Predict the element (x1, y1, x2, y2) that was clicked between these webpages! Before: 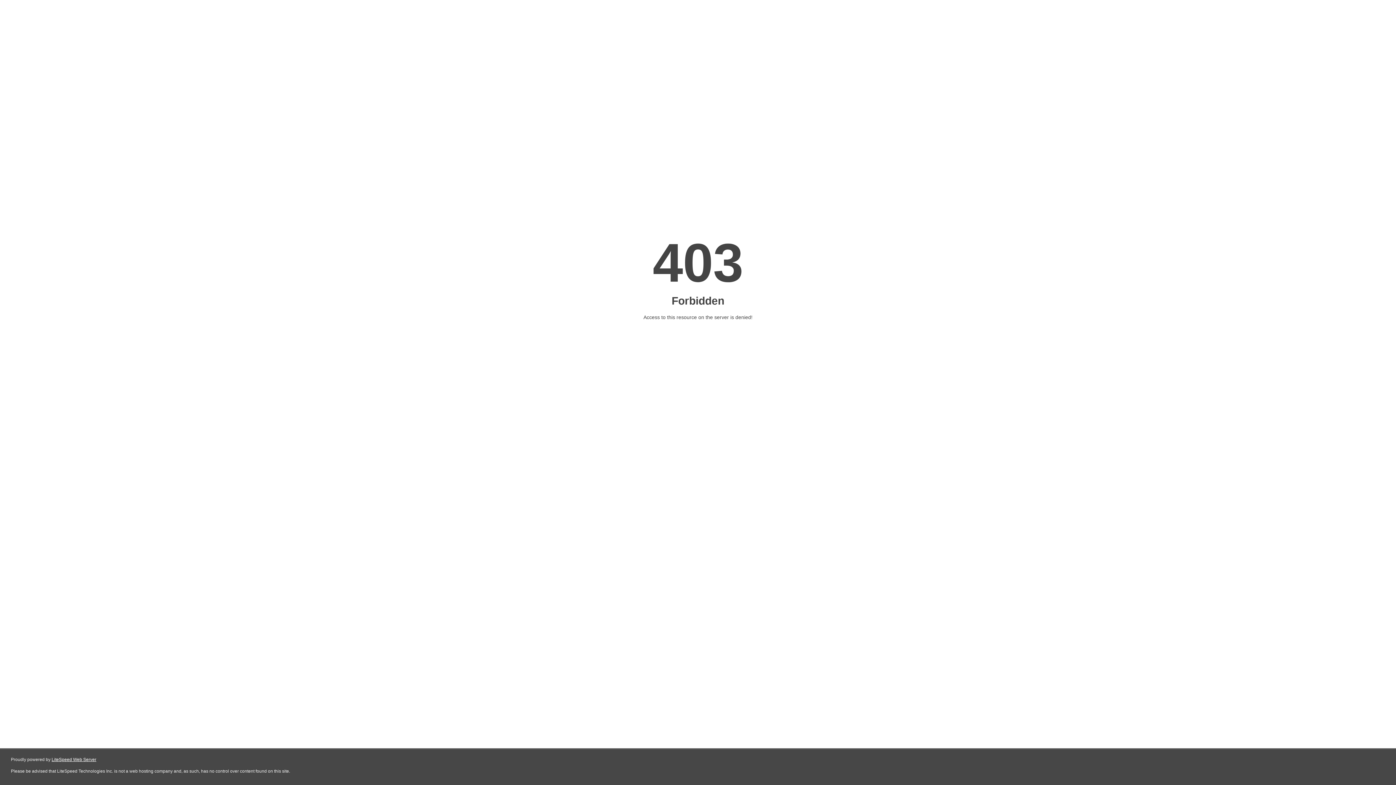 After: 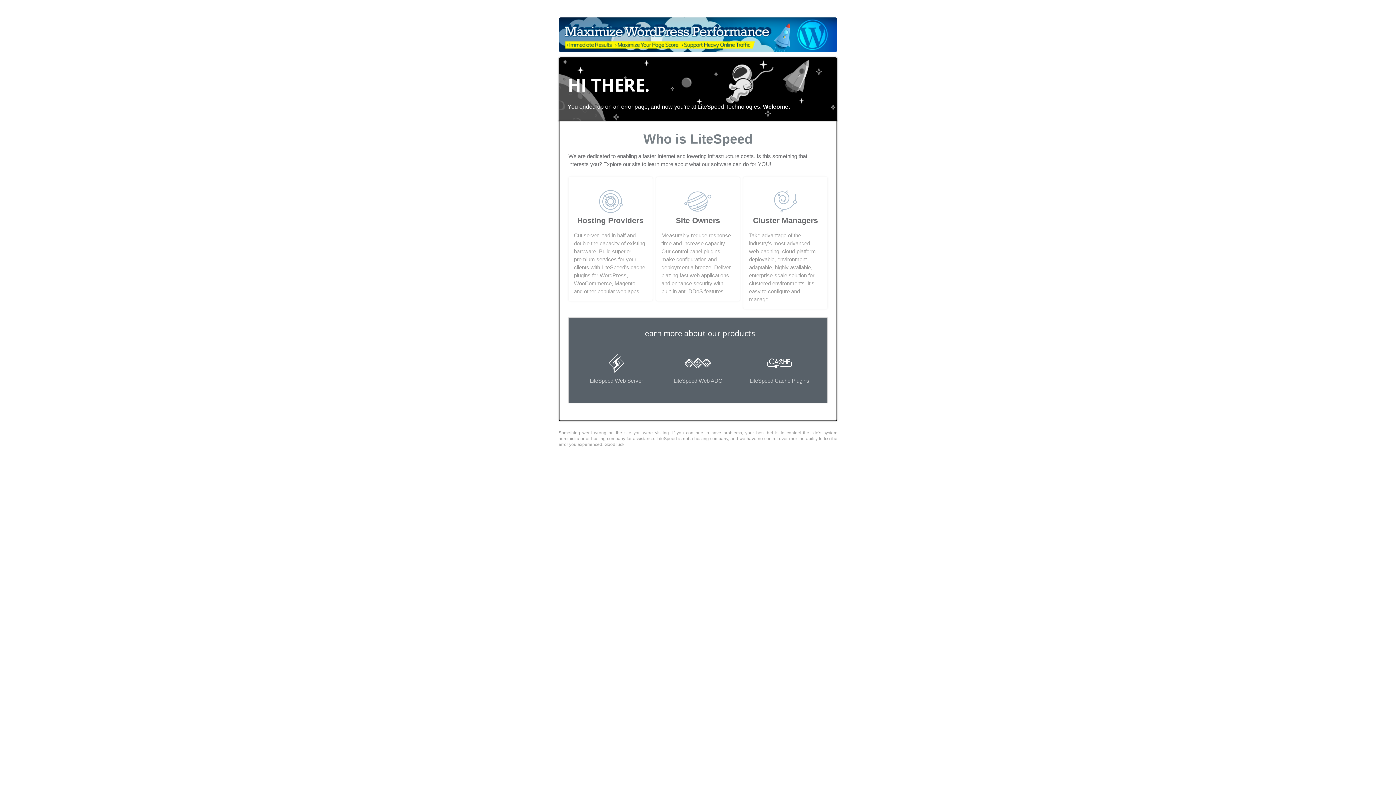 Action: bbox: (51, 757, 96, 762) label: LiteSpeed Web Server